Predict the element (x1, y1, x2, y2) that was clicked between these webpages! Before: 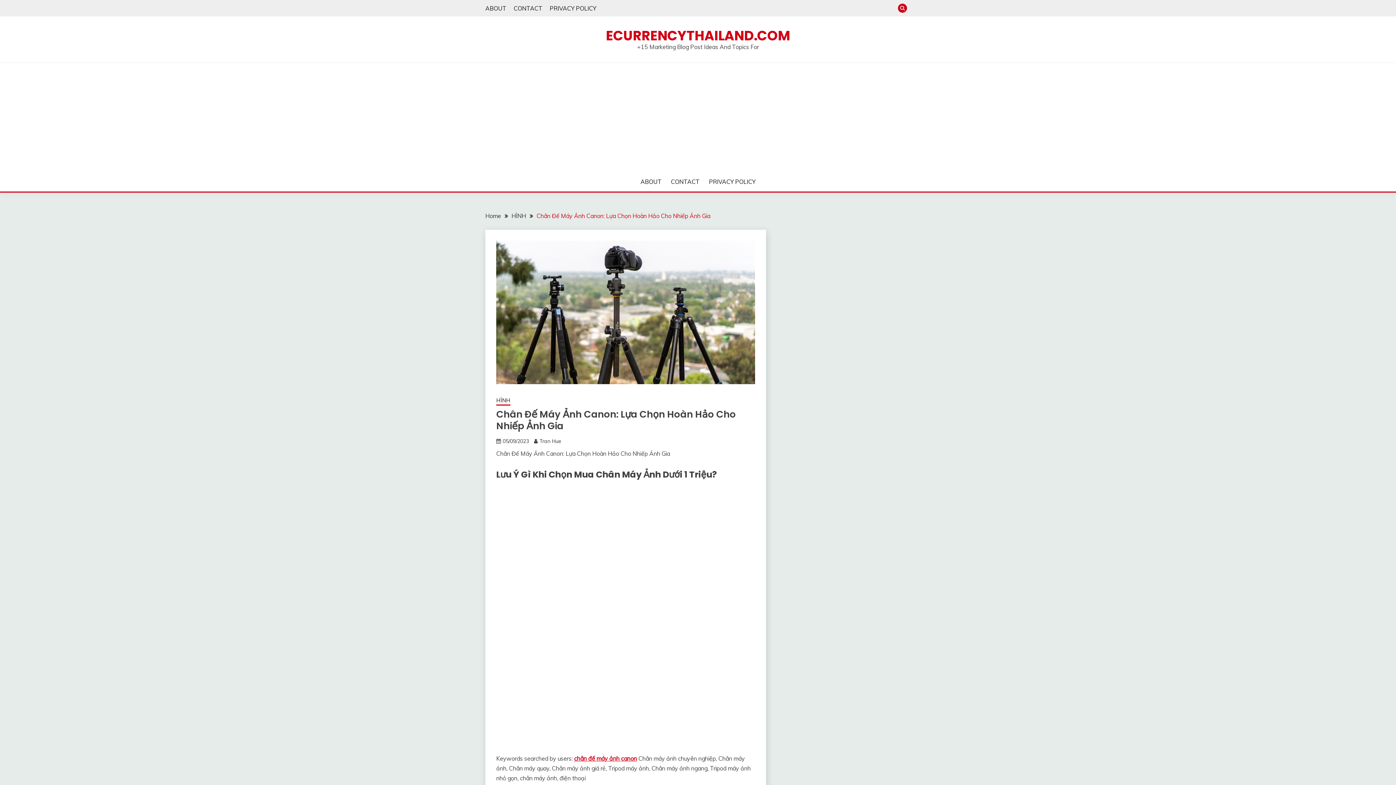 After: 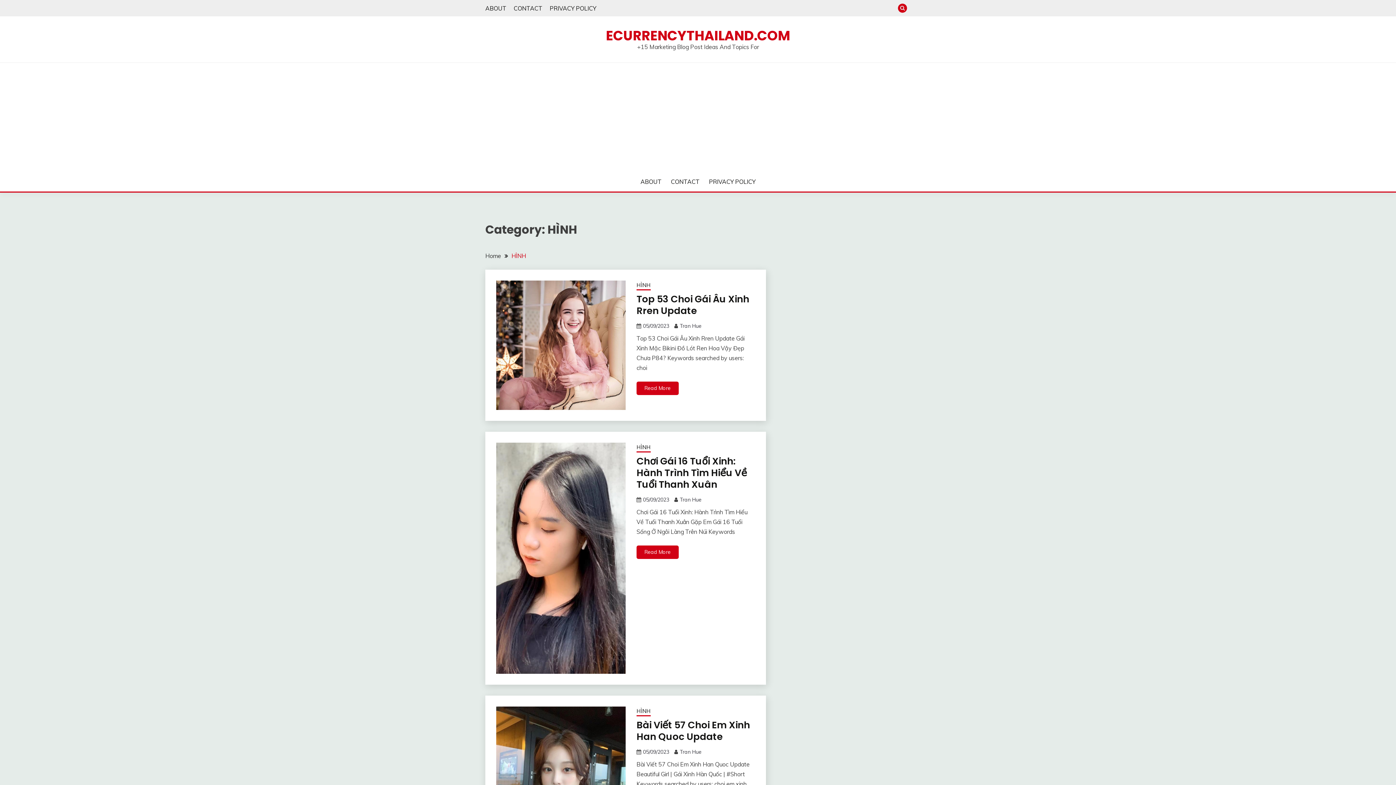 Action: label: HÌNH bbox: (511, 212, 526, 219)